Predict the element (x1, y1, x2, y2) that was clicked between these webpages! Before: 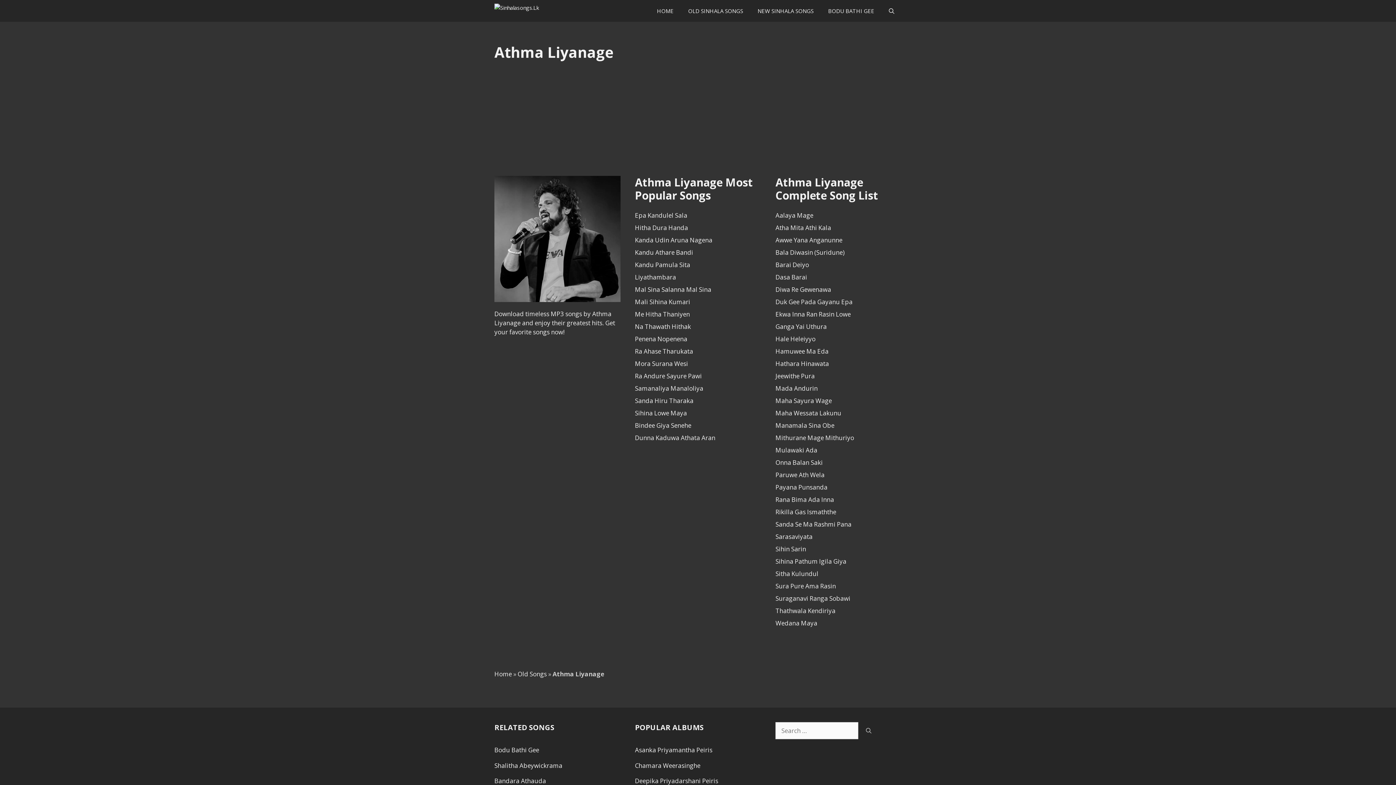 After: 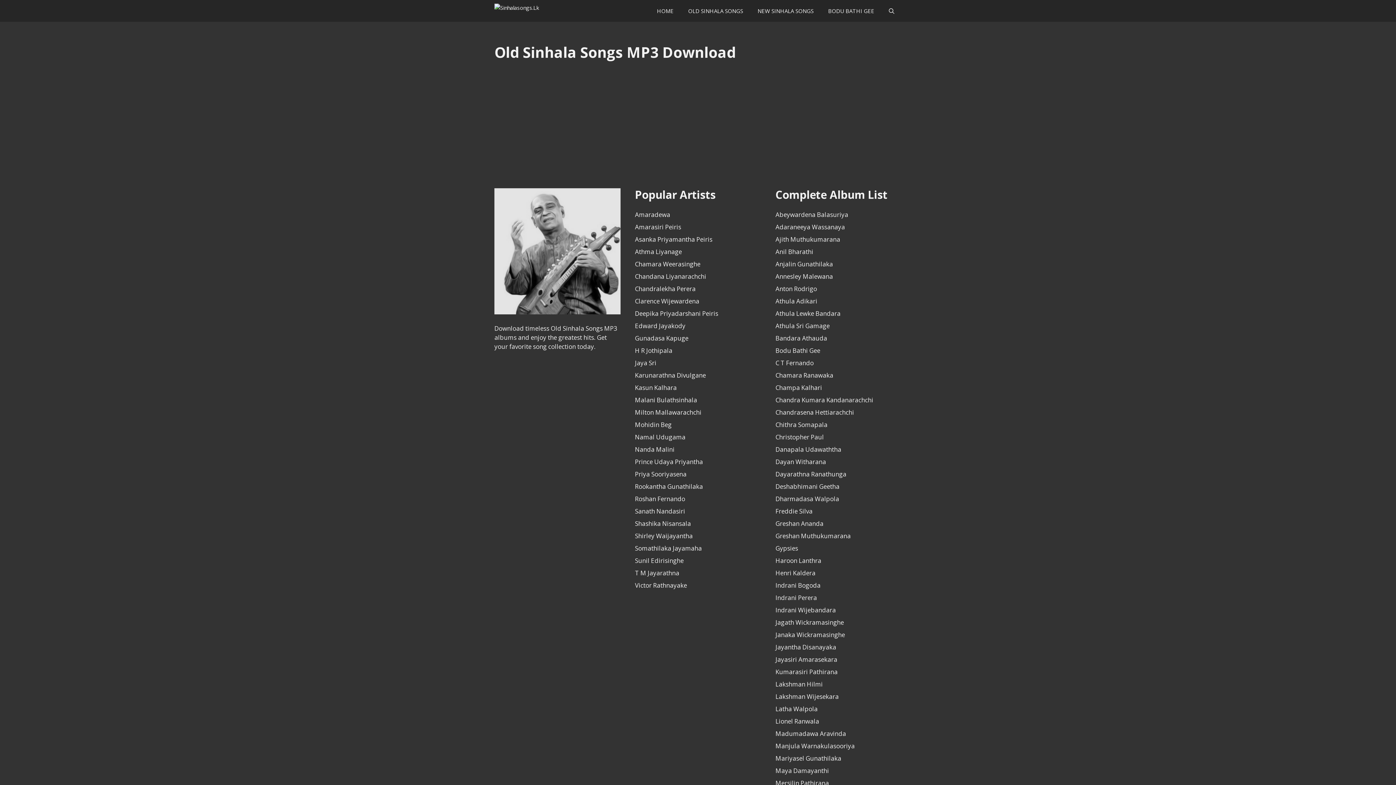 Action: bbox: (681, 0, 750, 21) label: OLD SINHALA SONGS